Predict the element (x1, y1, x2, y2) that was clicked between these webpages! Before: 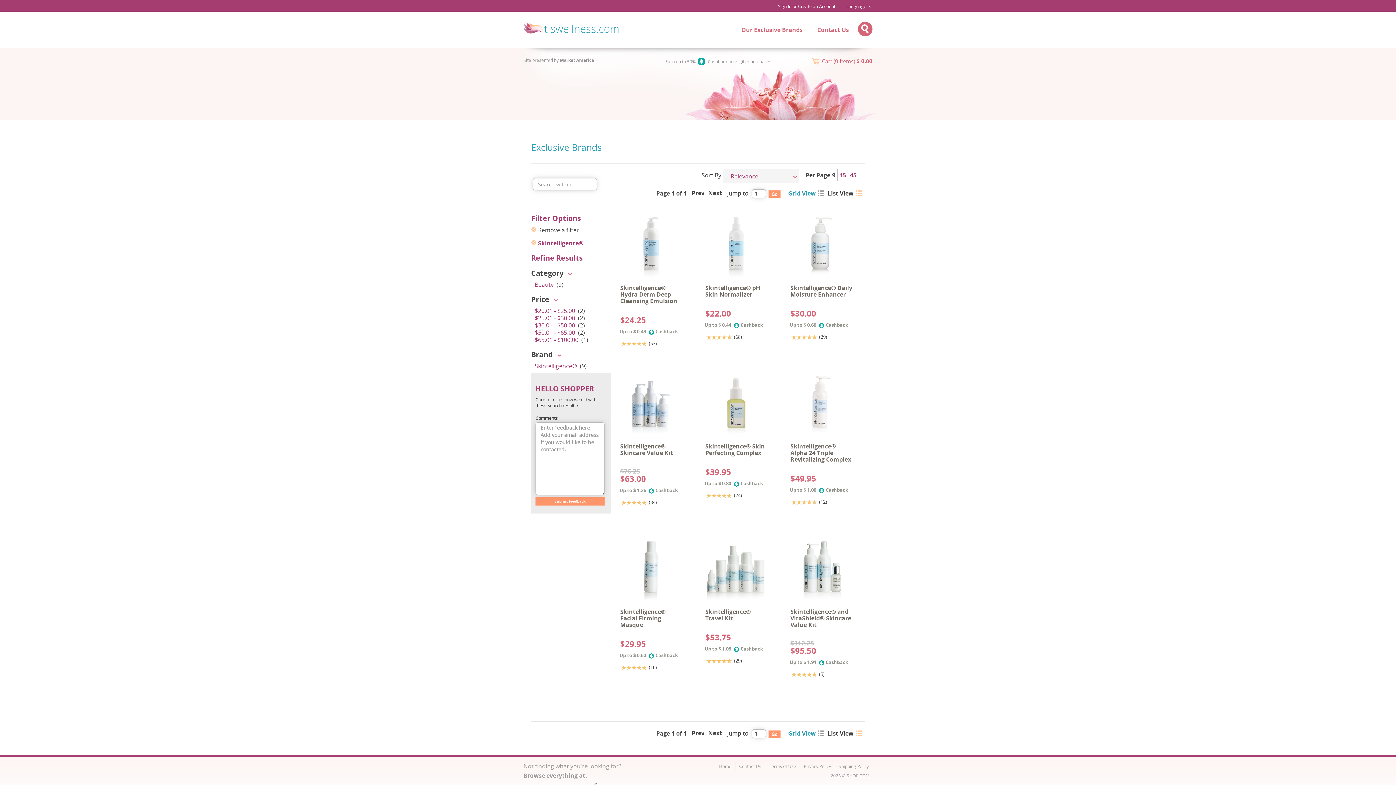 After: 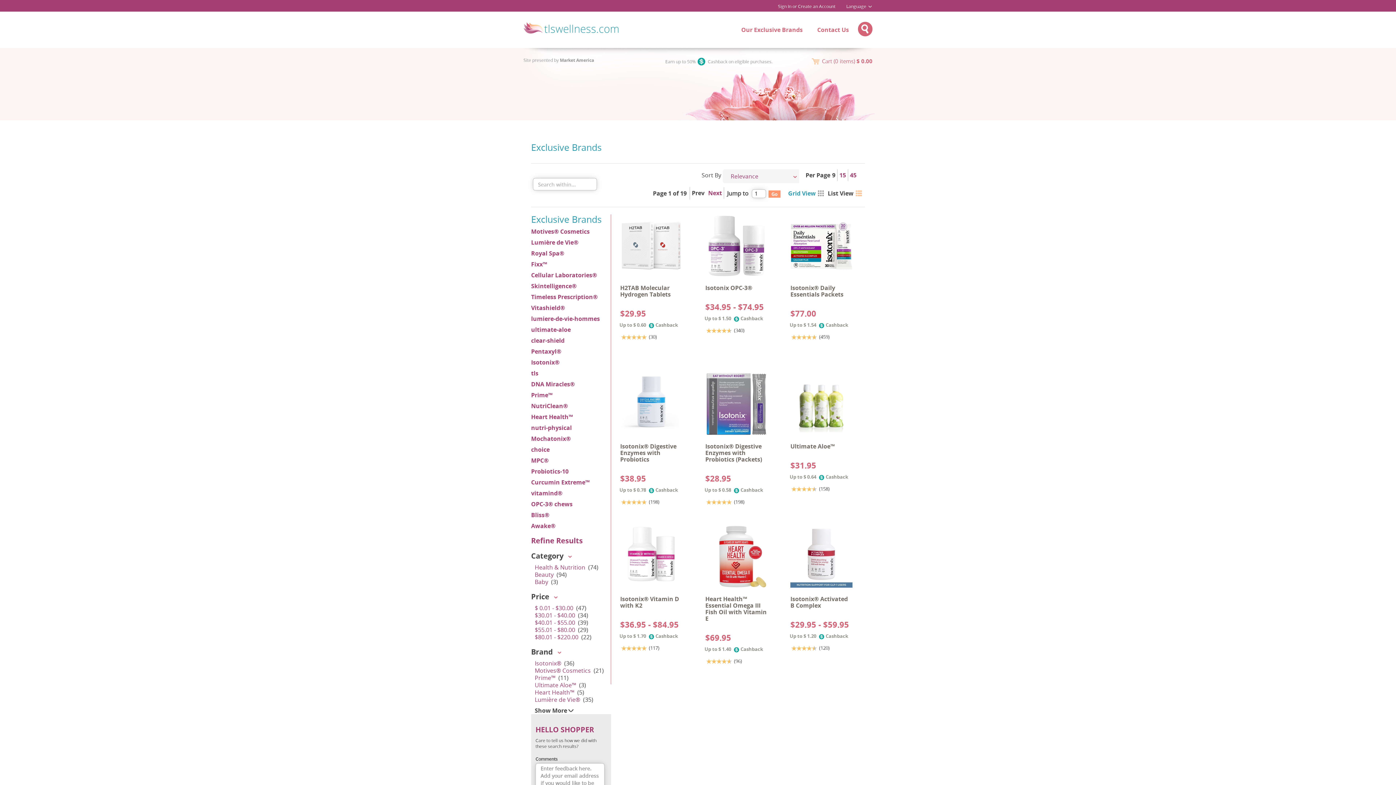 Action: label: Our Exclusive Brands bbox: (741, 26, 802, 33)